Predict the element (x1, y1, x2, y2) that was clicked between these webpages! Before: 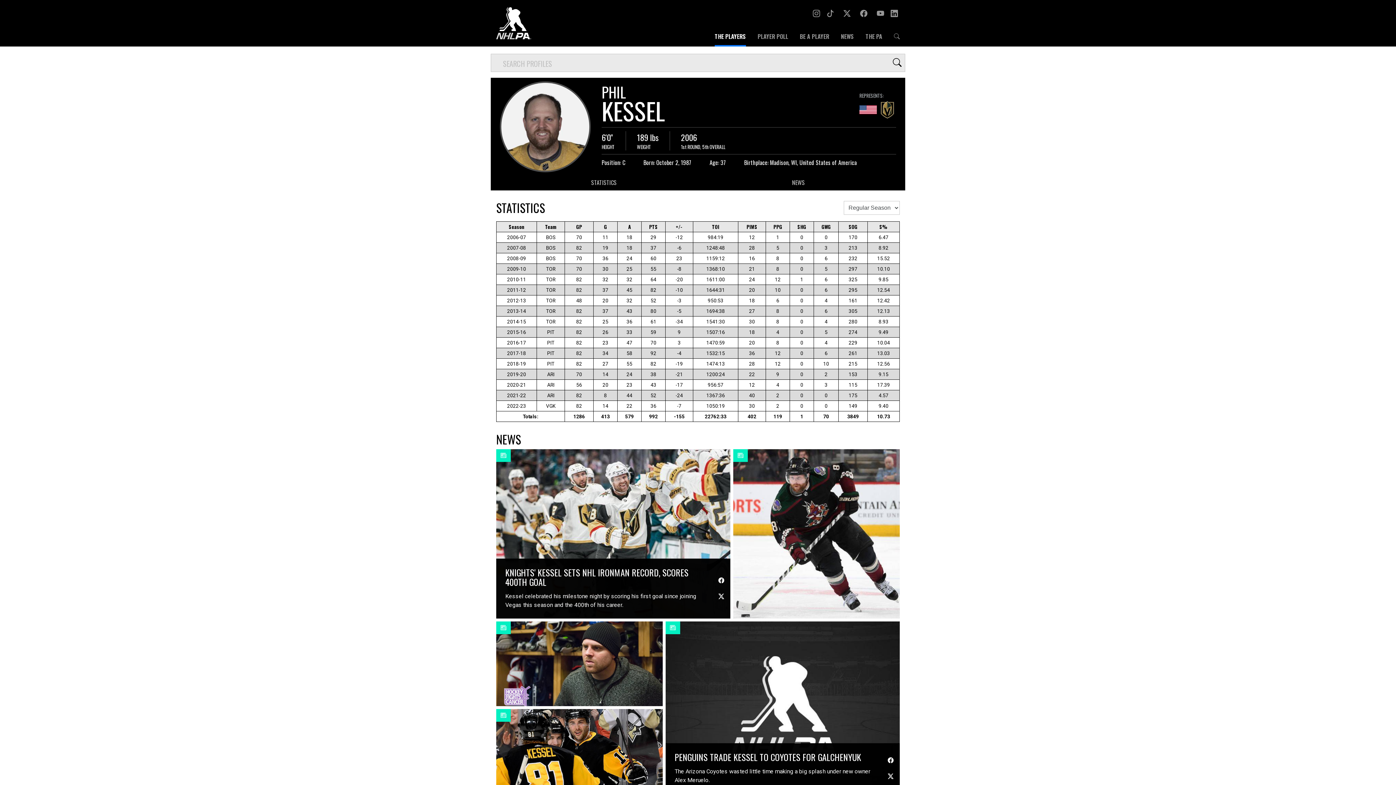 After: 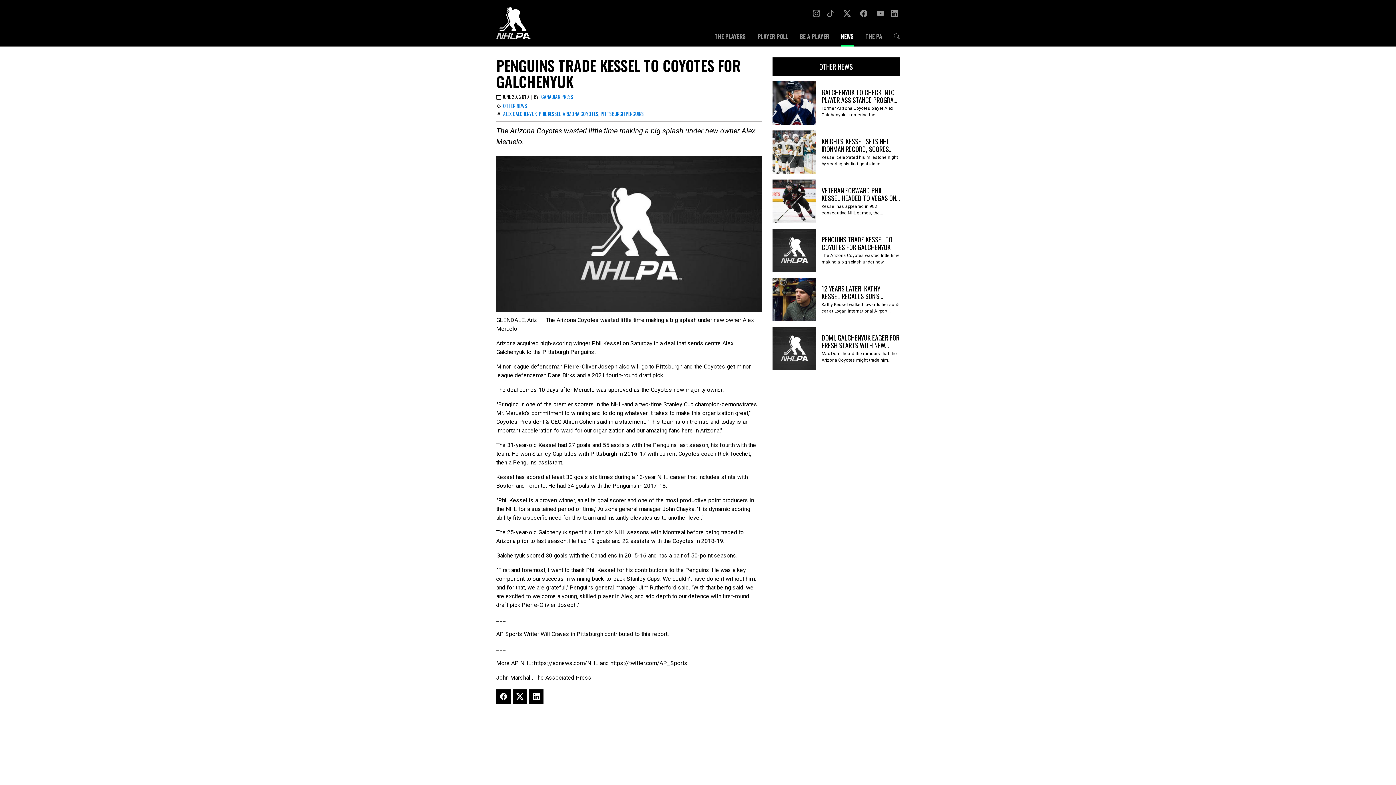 Action: label: PENGUINS TRADE KESSEL TO COYOTES FOR GALCHENYUK

The Arizona Coyotes wasted little time making a big splash under new owner Alex Meruelo. bbox: (665, 621, 900, 794)